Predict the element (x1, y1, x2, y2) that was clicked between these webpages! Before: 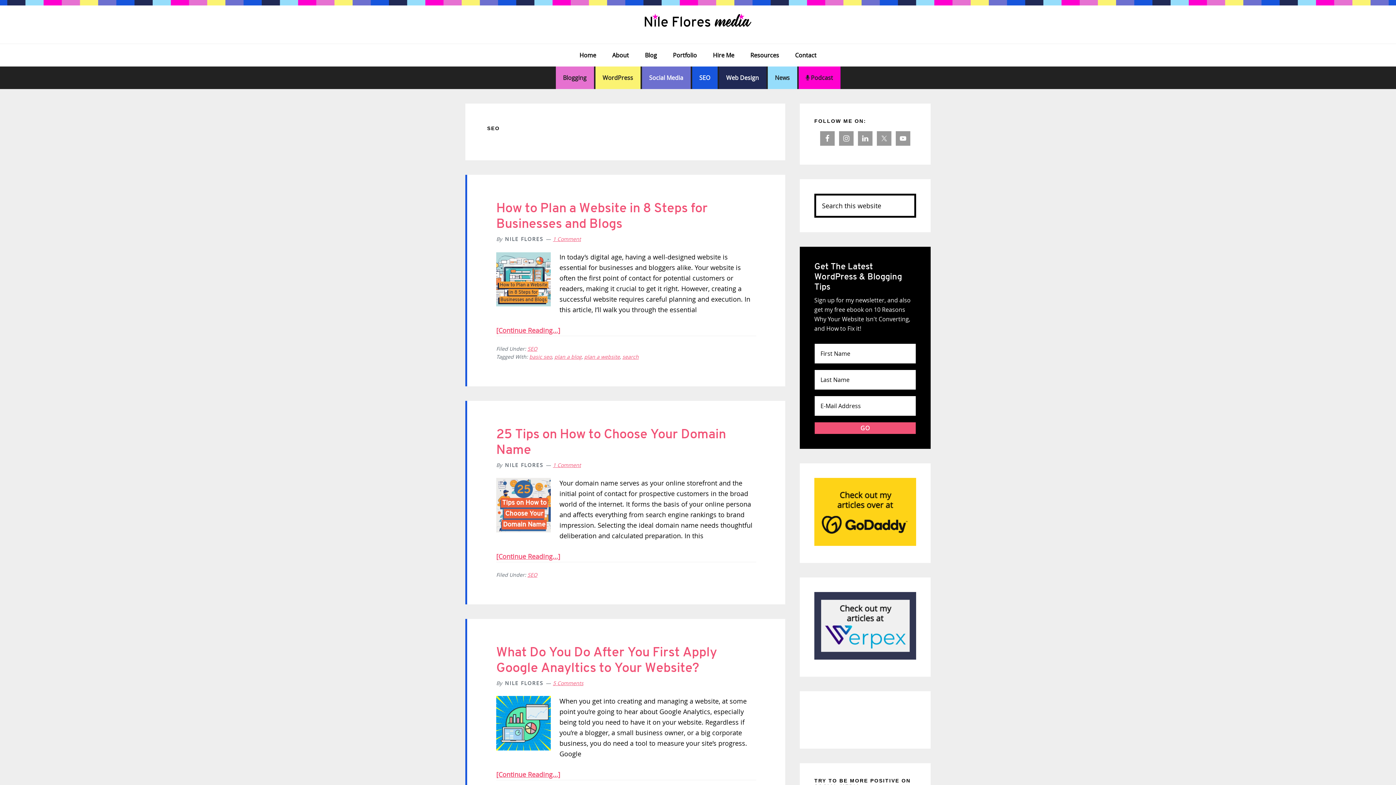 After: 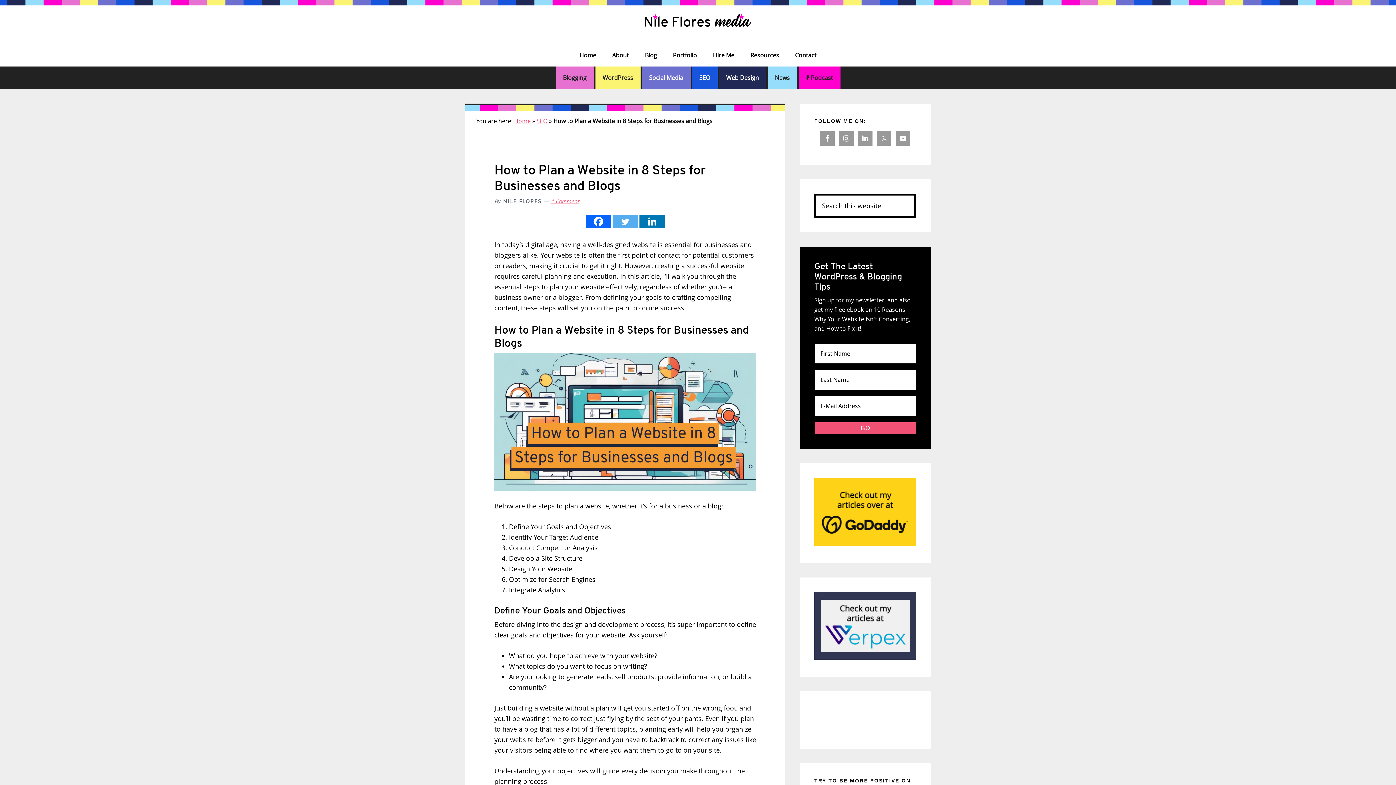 Action: label: How to Plan a Website in 8 Steps for Businesses and Blogs bbox: (496, 199, 708, 232)